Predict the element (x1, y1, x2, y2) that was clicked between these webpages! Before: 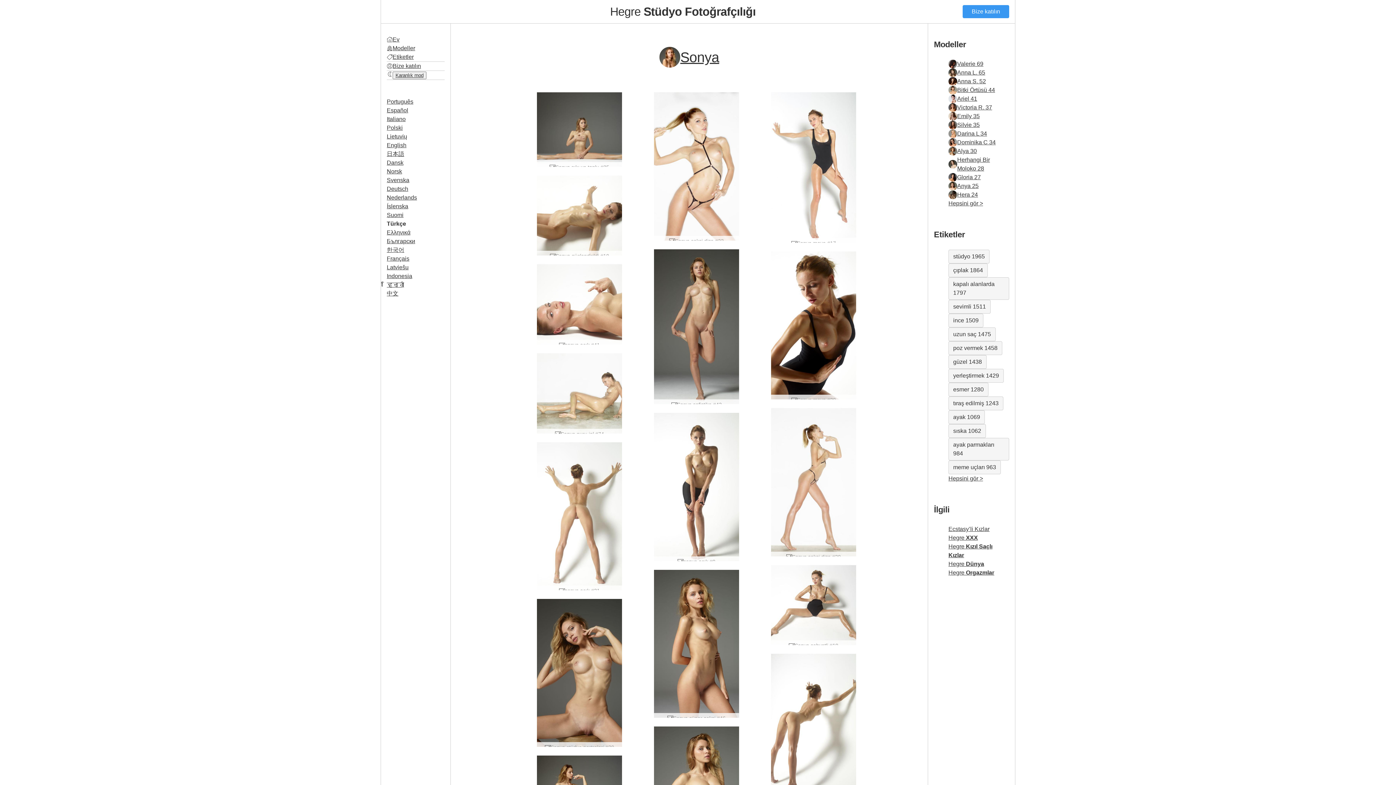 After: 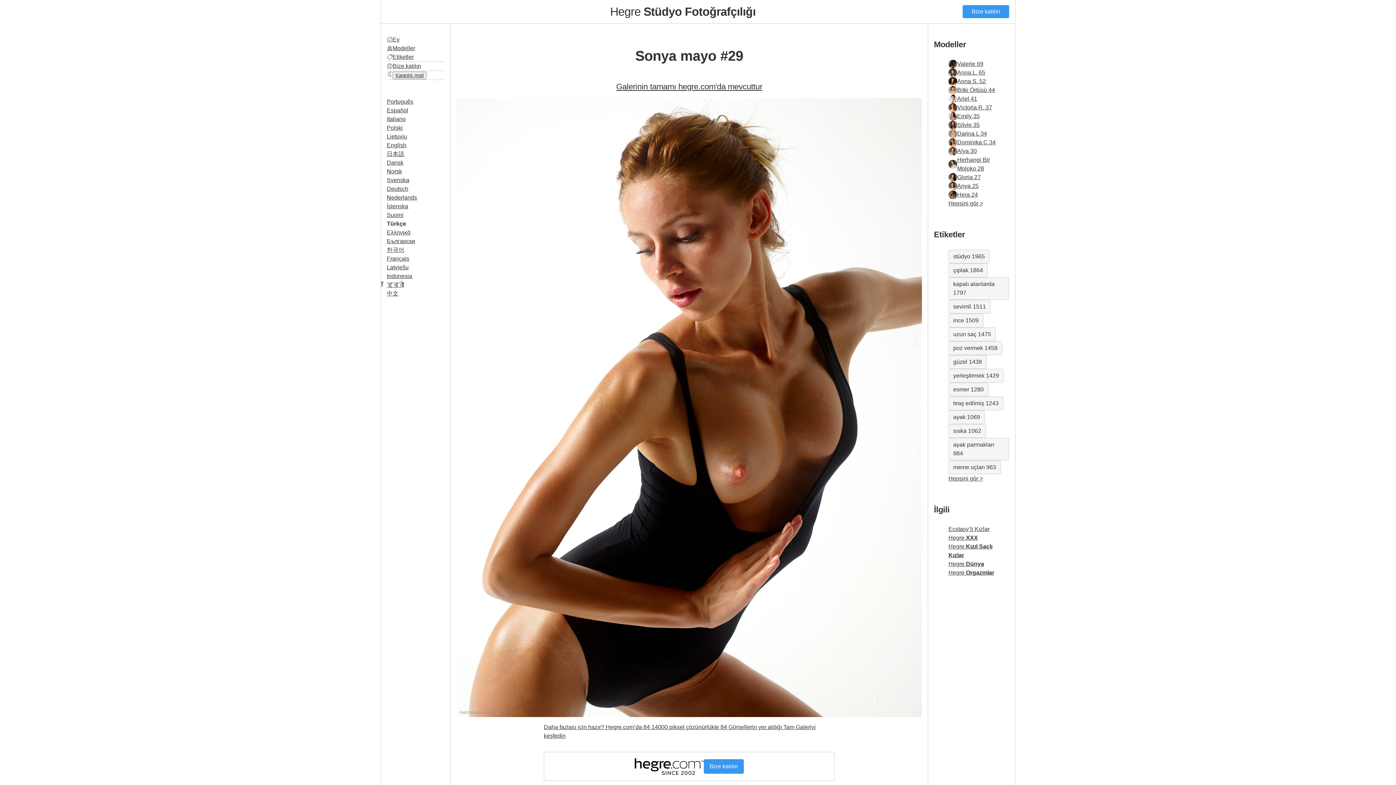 Action: label: Sonya mayo #29 bbox: (756, 245, 870, 399)